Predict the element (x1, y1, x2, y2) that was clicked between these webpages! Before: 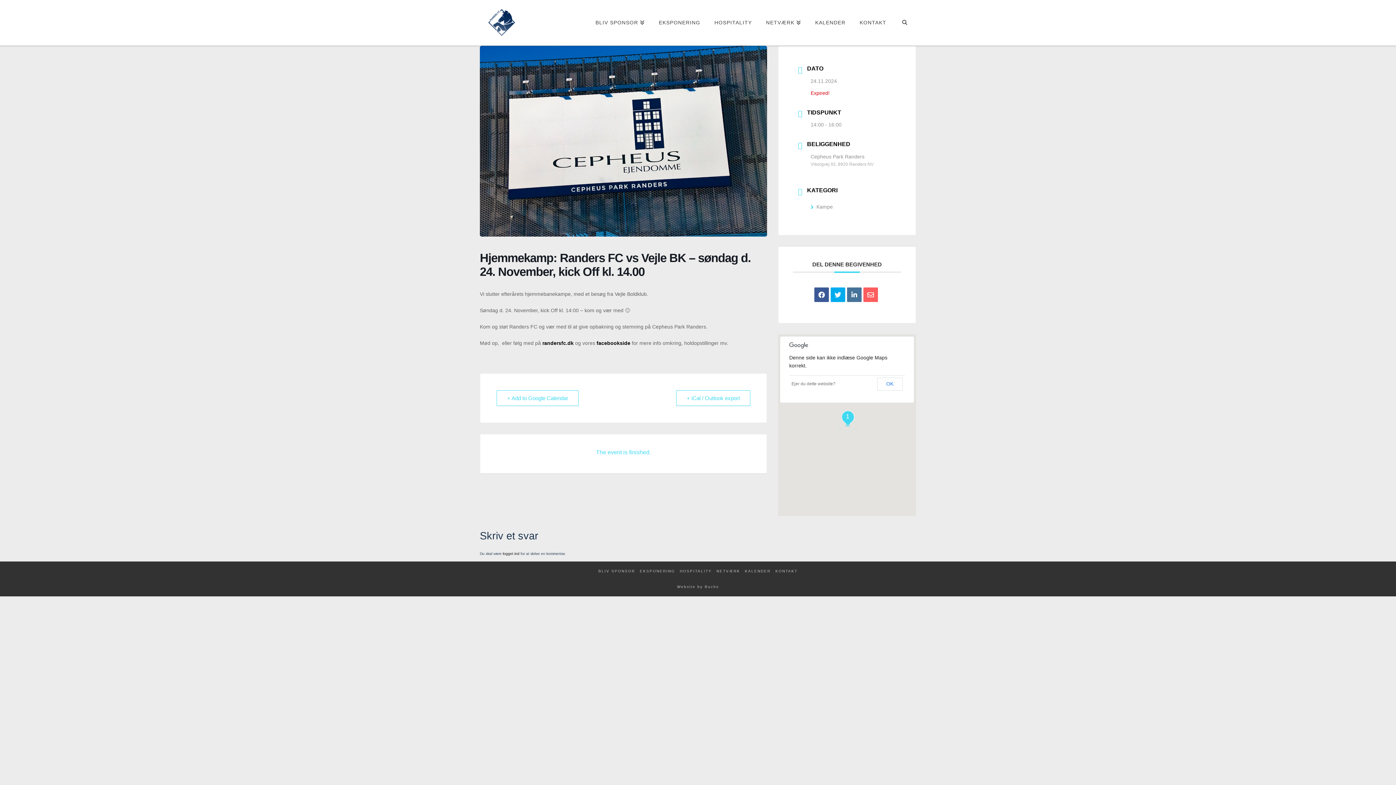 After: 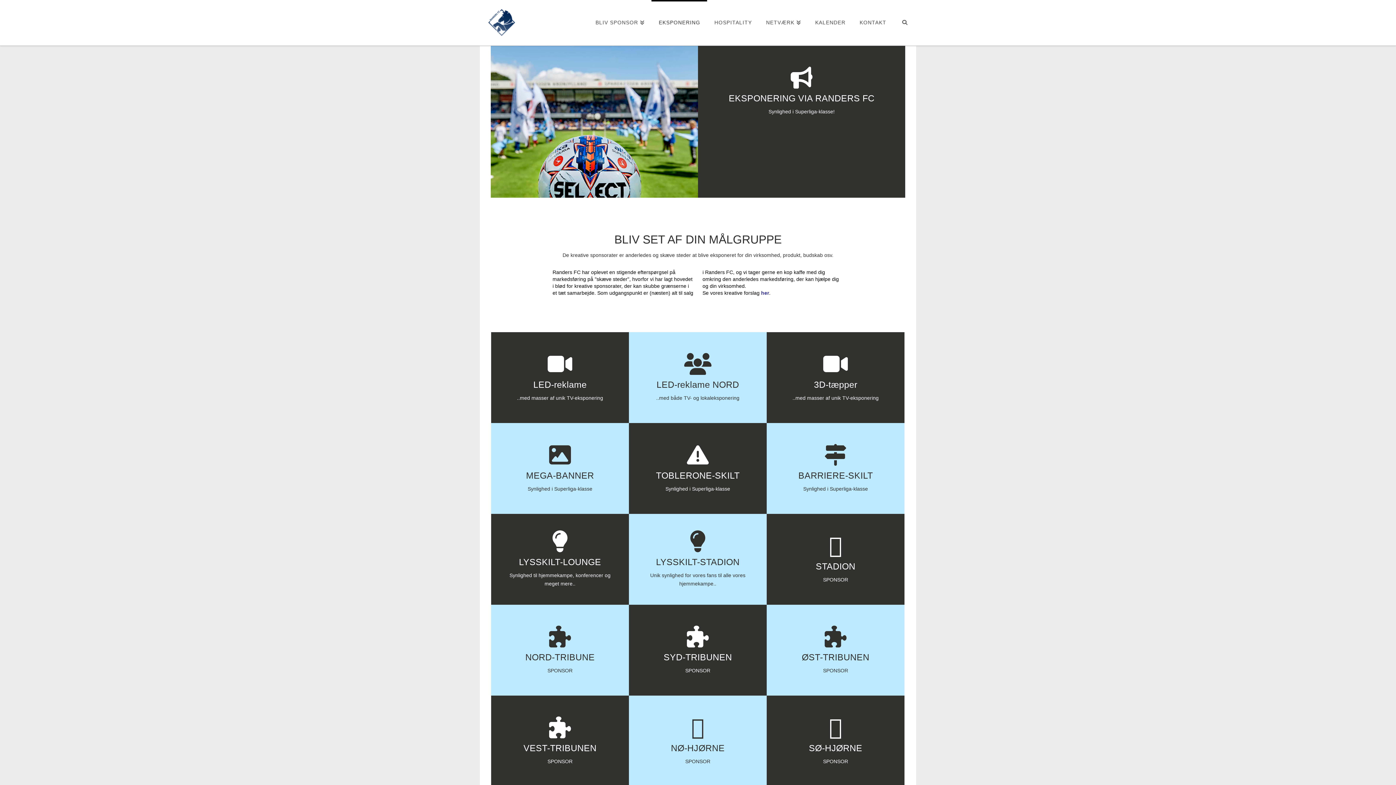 Action: bbox: (651, 0, 707, 45) label: EKSPONERING